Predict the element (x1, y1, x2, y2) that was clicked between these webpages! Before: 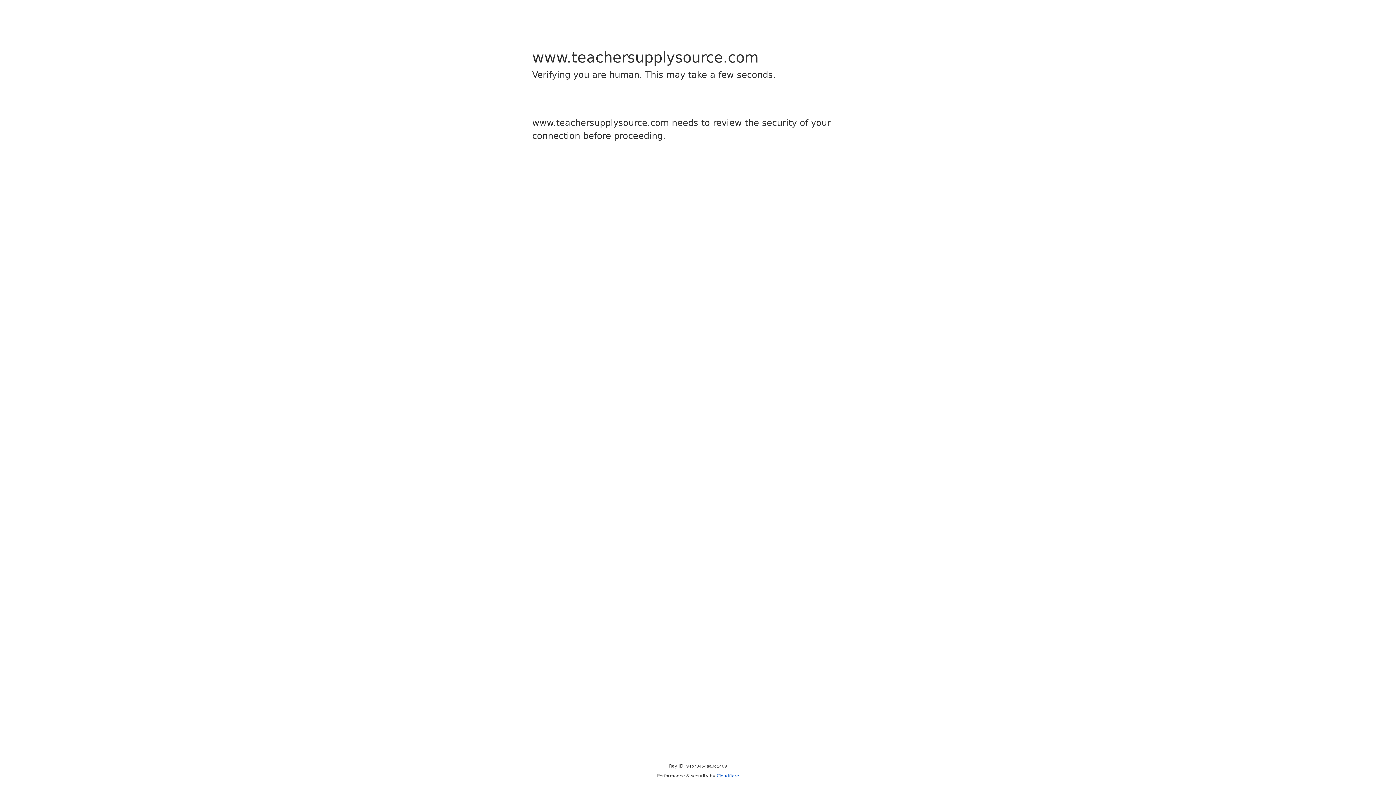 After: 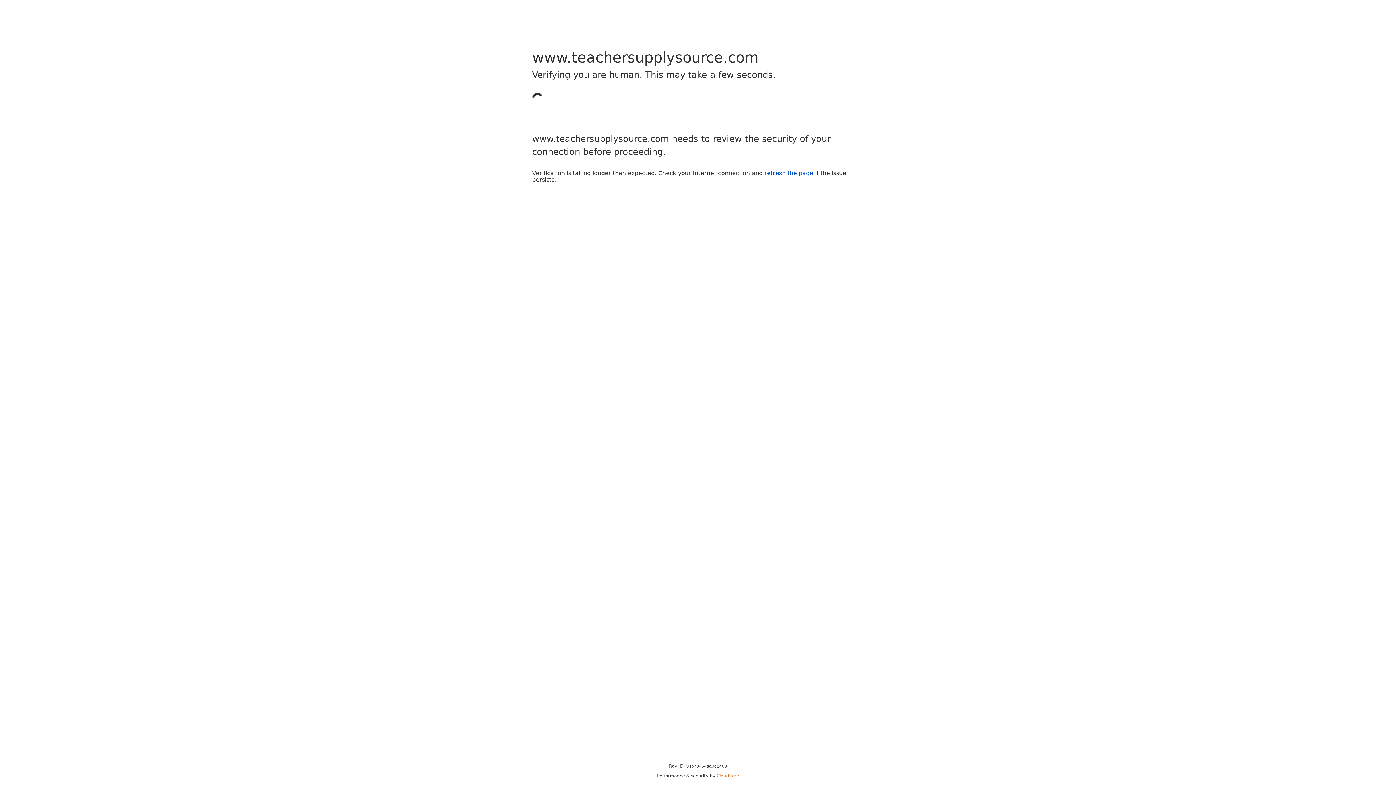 Action: label: Cloudflare bbox: (716, 773, 739, 778)